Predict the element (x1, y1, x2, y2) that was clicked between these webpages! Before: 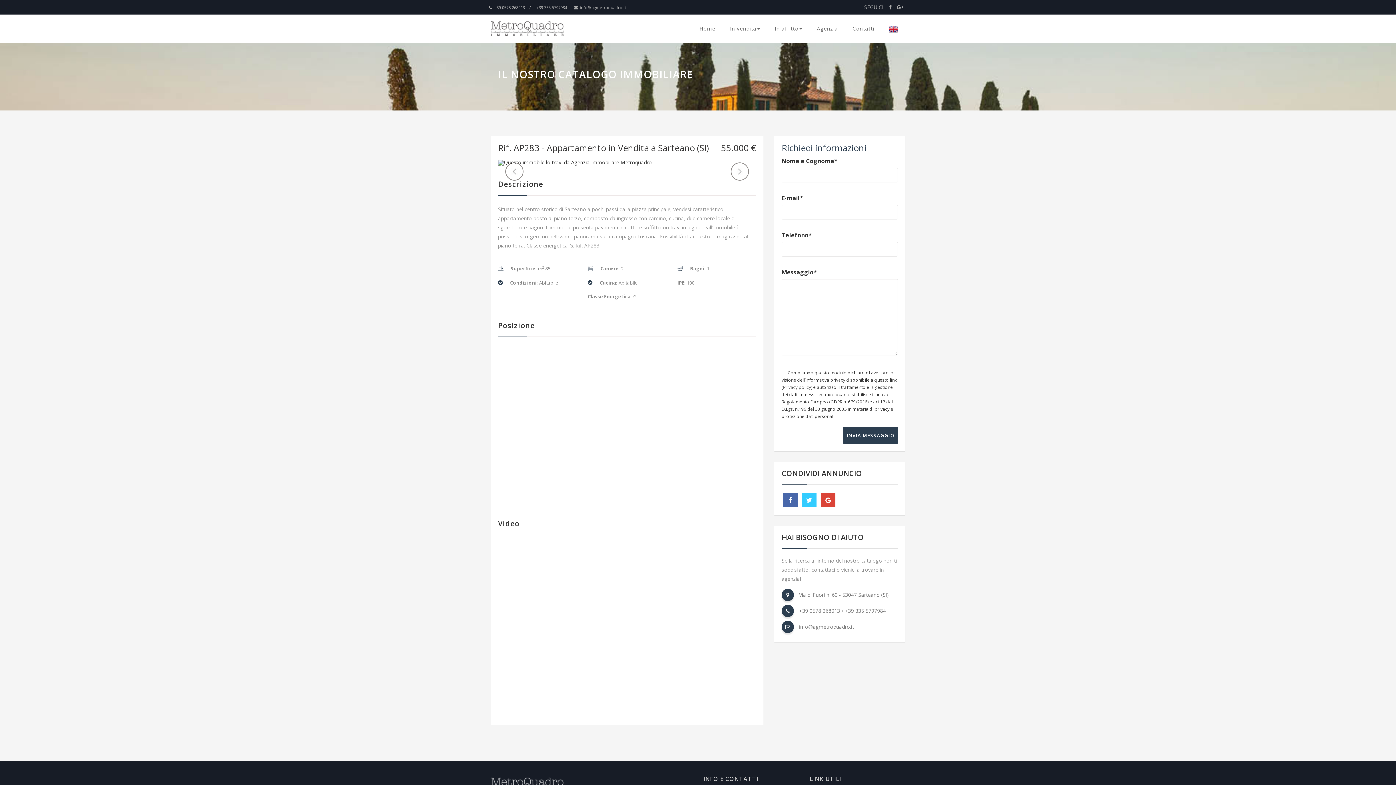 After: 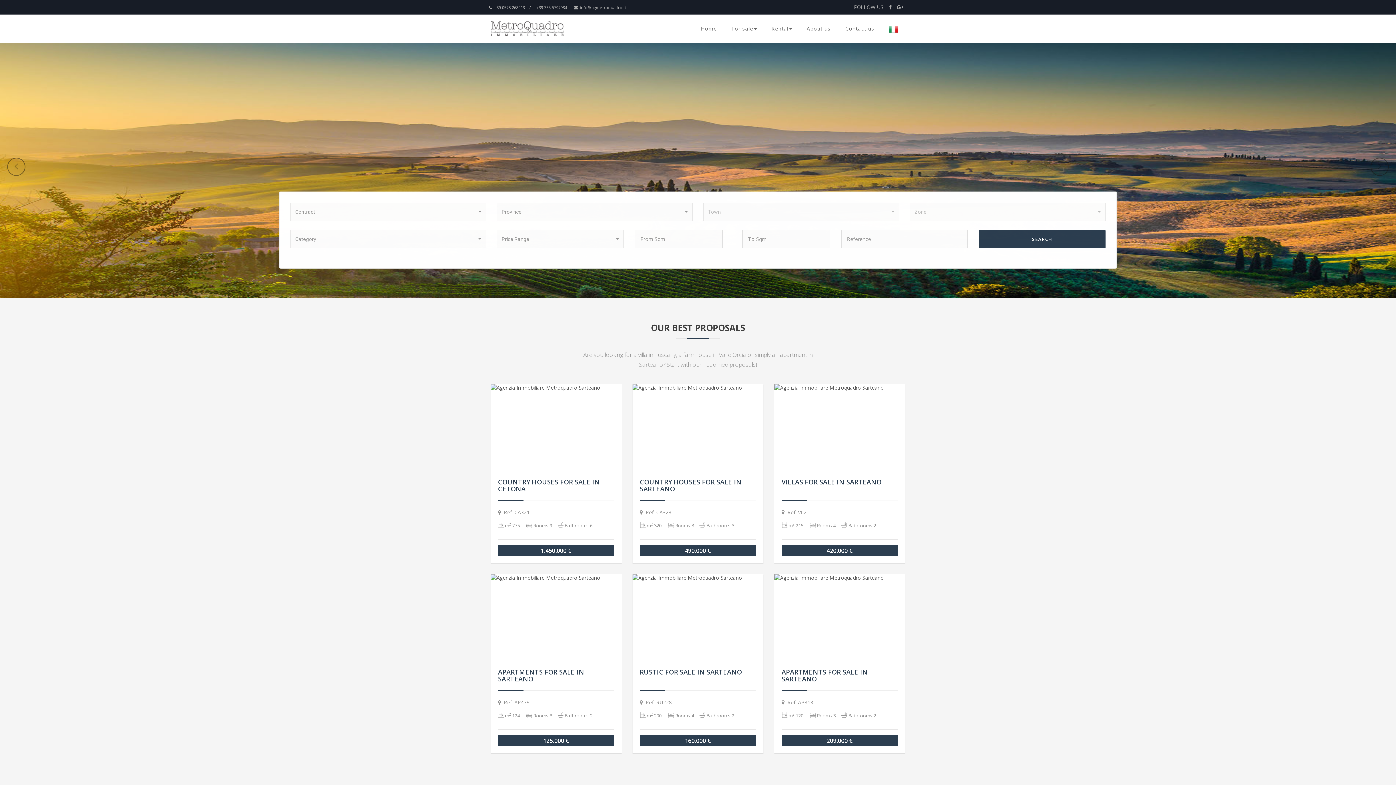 Action: bbox: (881, 14, 905, 43)